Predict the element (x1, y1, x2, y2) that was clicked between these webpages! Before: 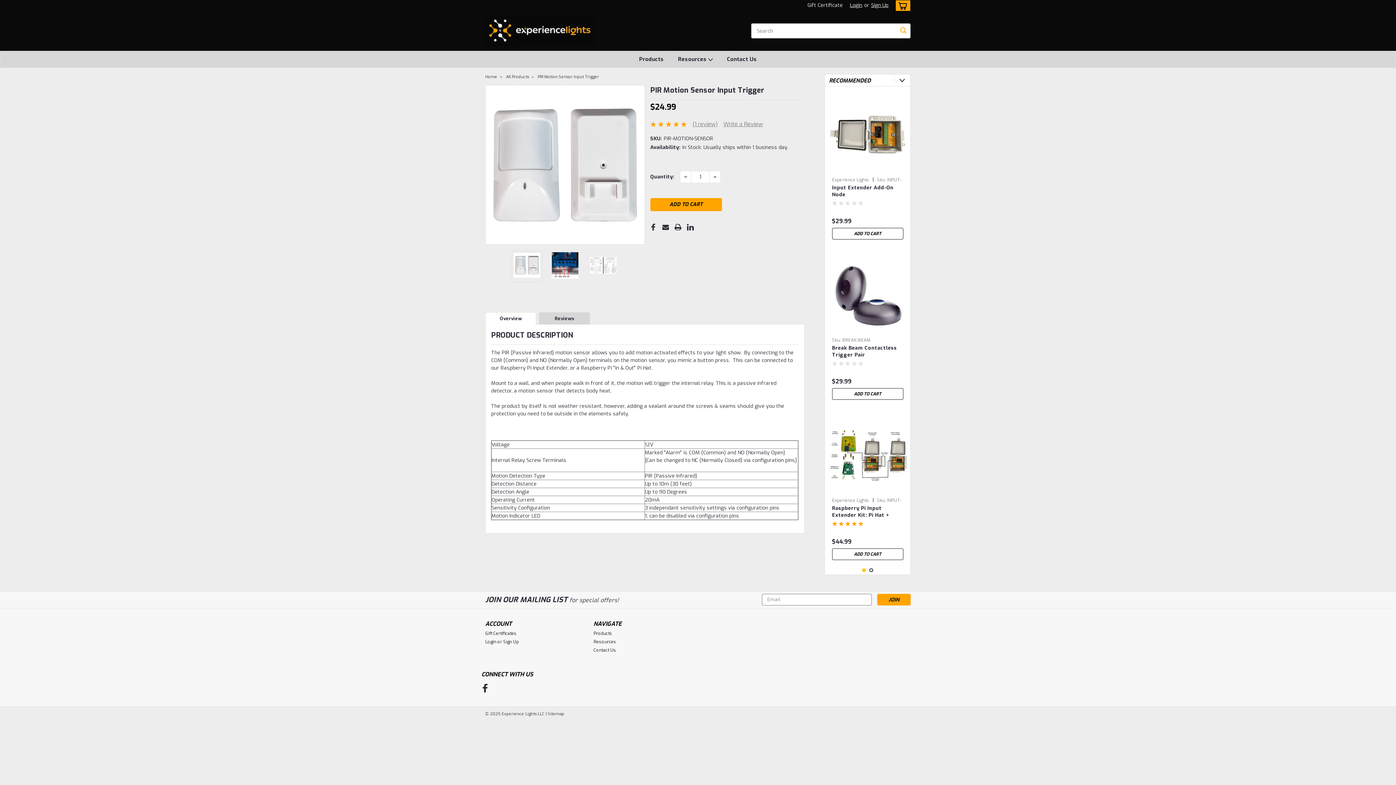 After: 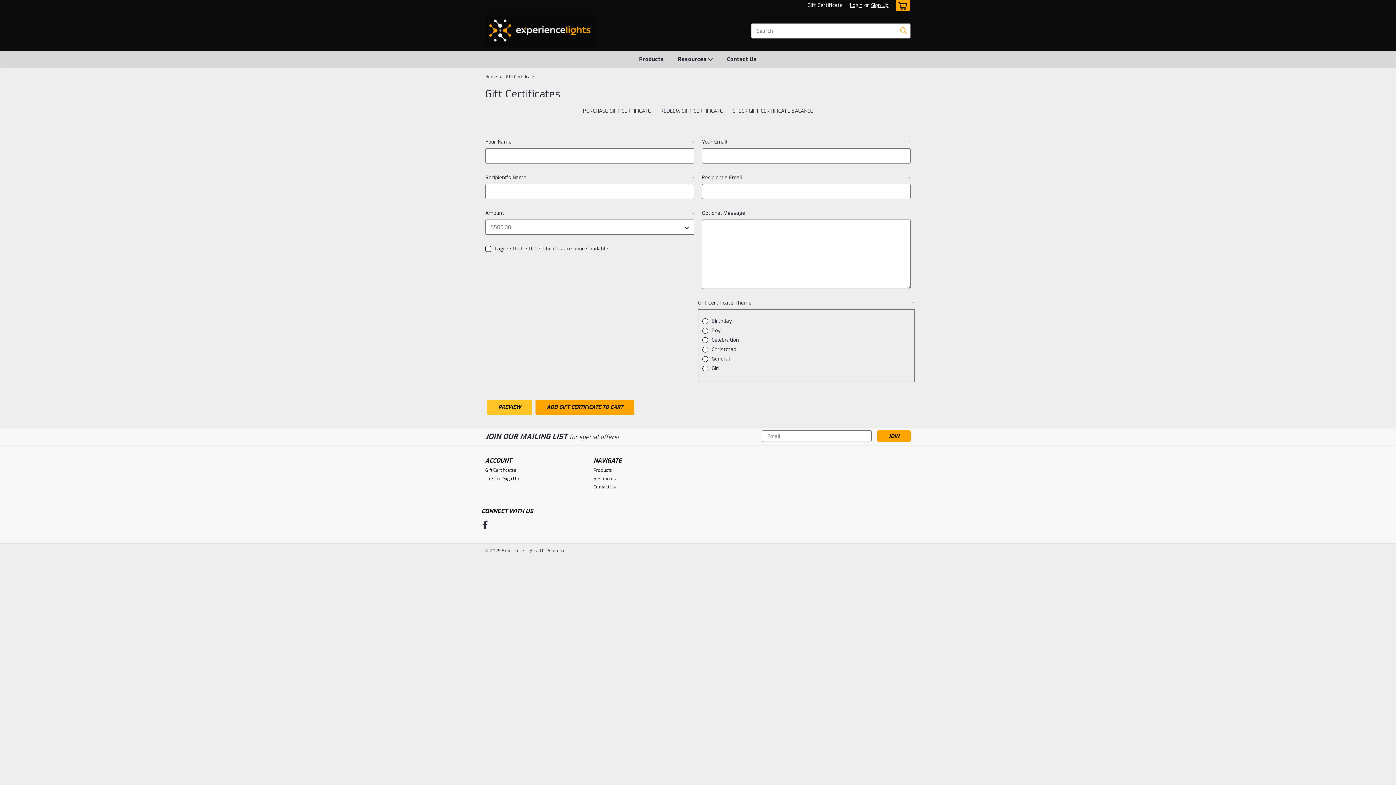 Action: label: Gift Certificate bbox: (804, 0, 842, 10)